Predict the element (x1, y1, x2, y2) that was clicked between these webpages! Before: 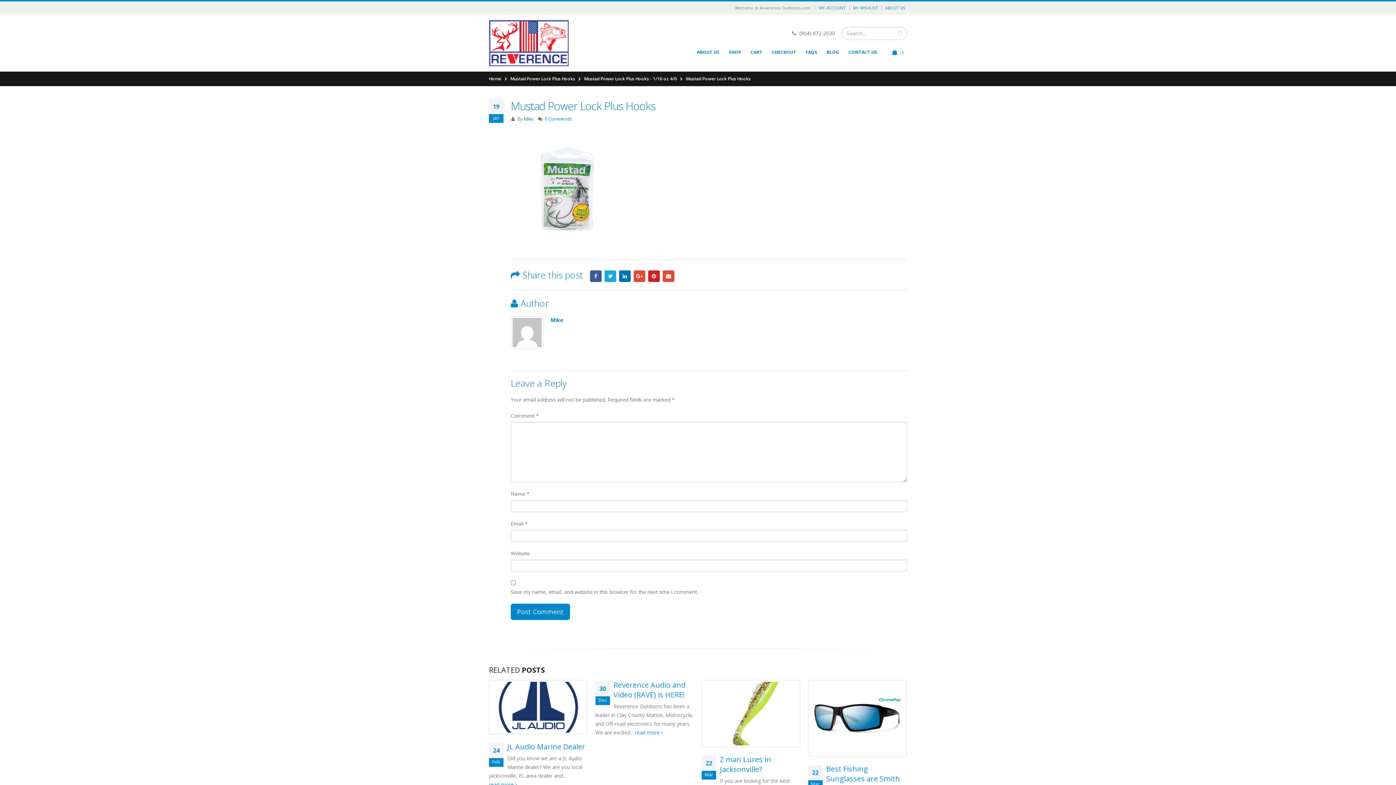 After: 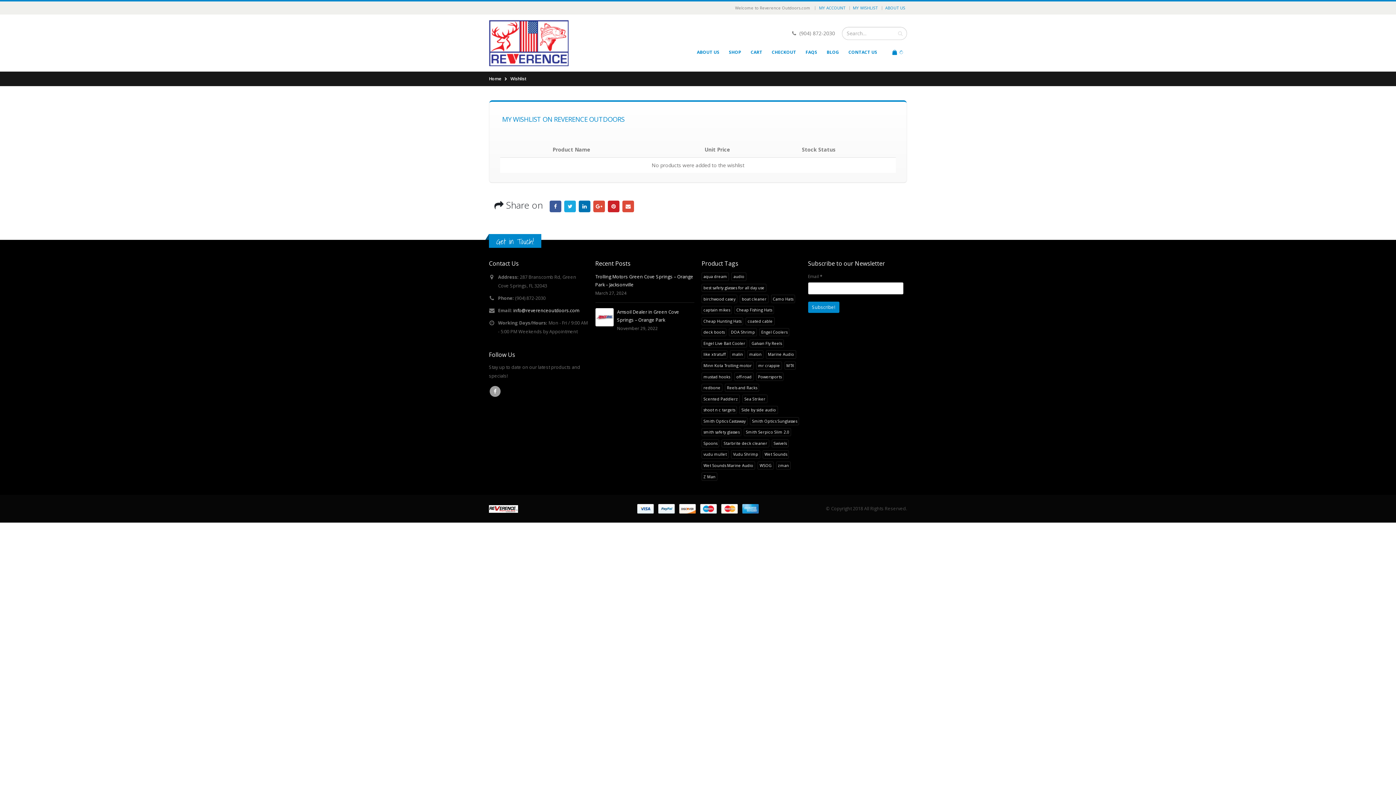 Action: bbox: (851, 1, 880, 14) label: MY WISHLIST